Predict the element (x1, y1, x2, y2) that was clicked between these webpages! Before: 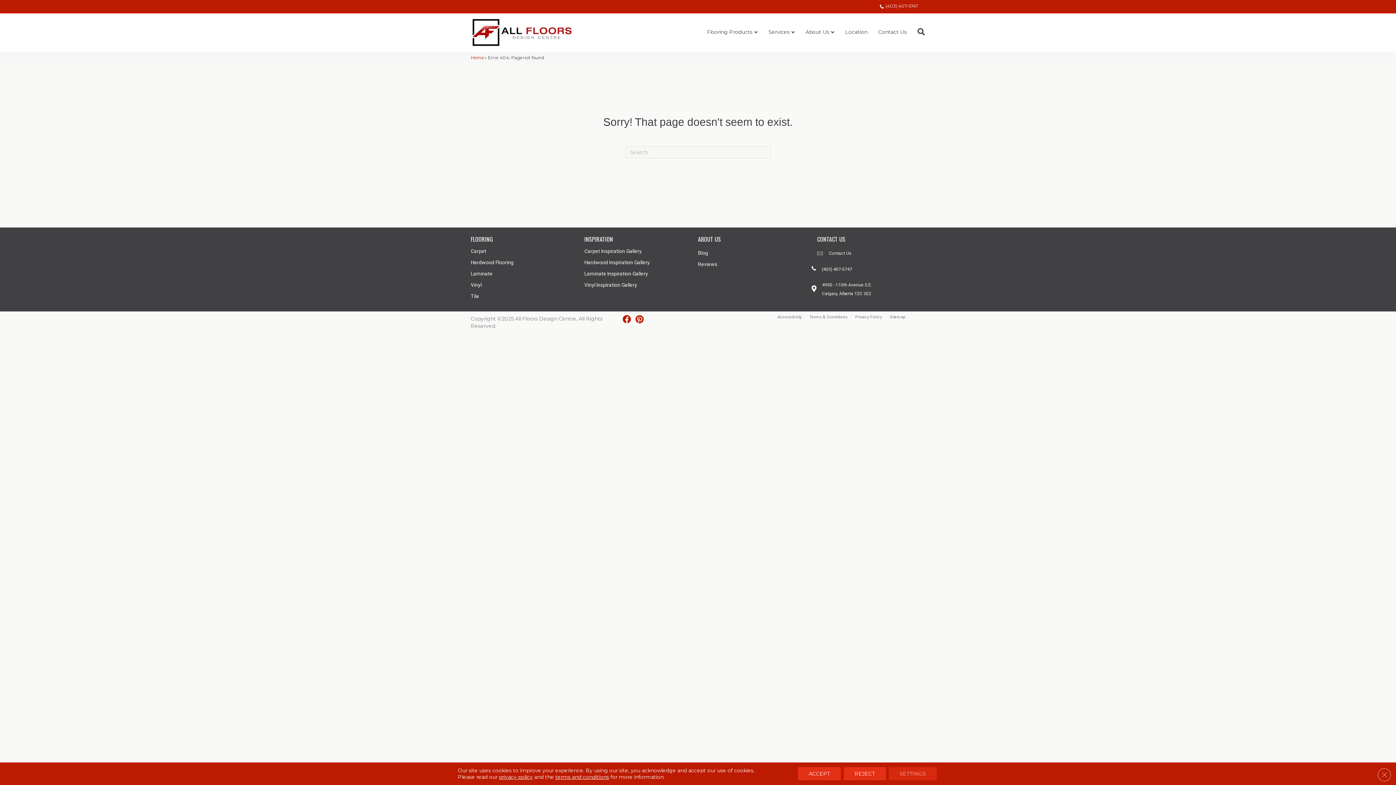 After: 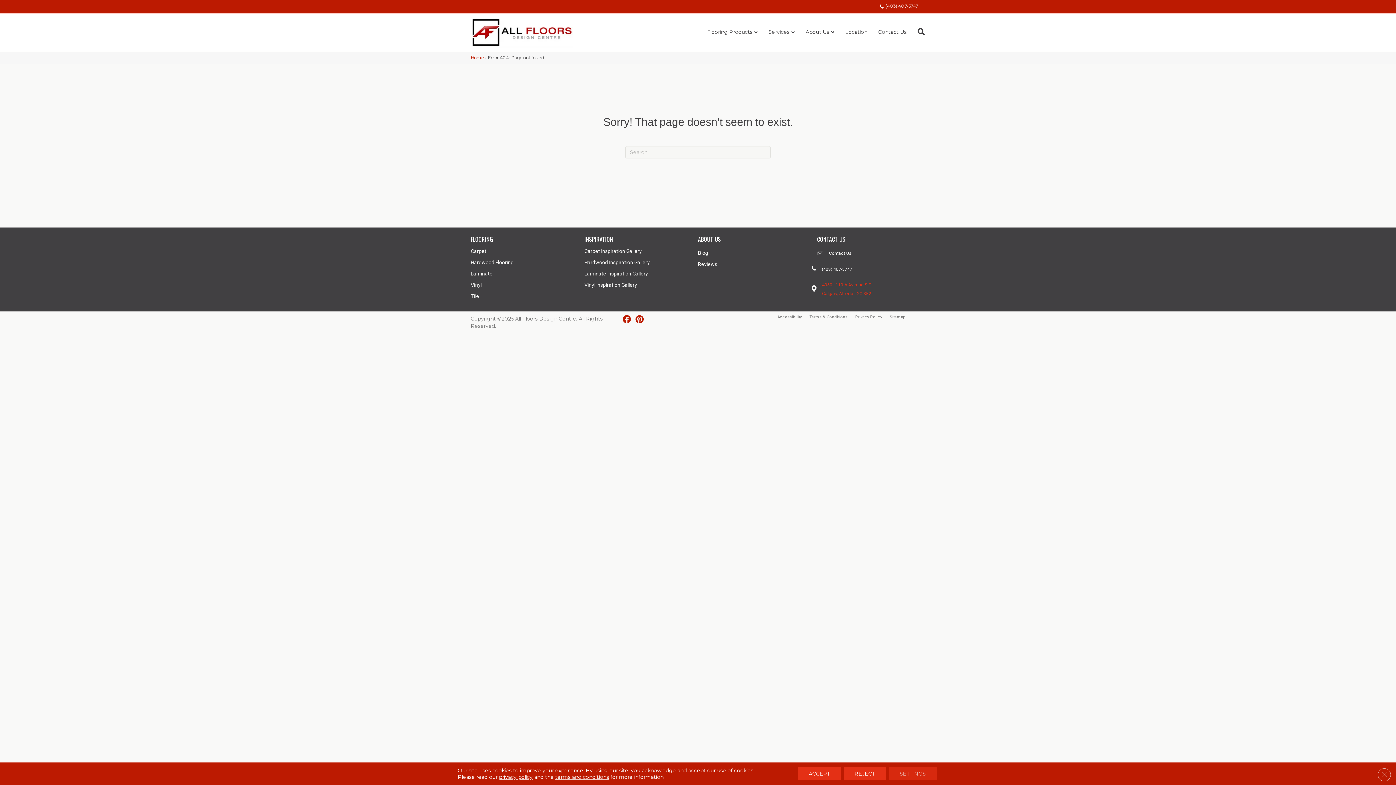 Action: label: 4950 - 110th Avenue S.E.

Calgary, Alberta T2C 3E2 bbox: (822, 282, 872, 296)